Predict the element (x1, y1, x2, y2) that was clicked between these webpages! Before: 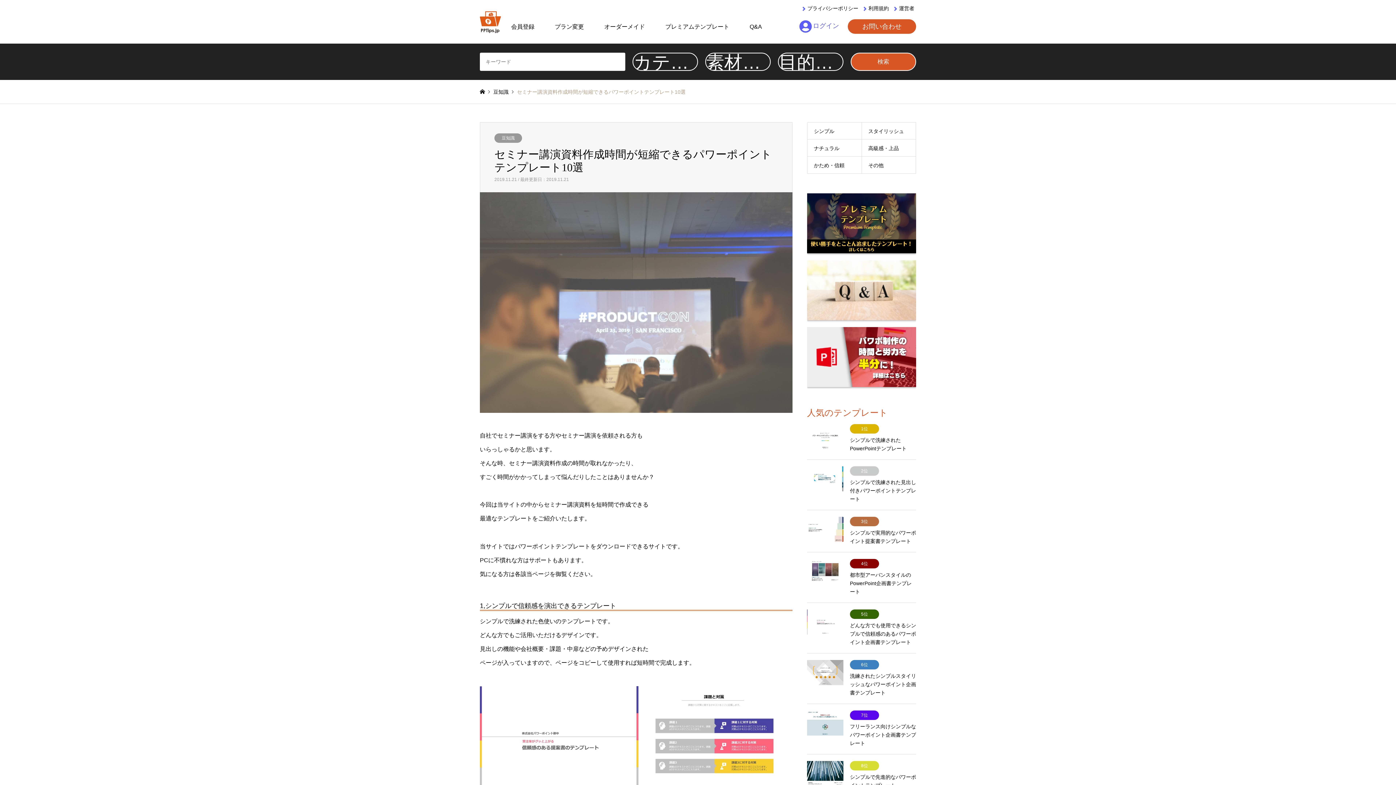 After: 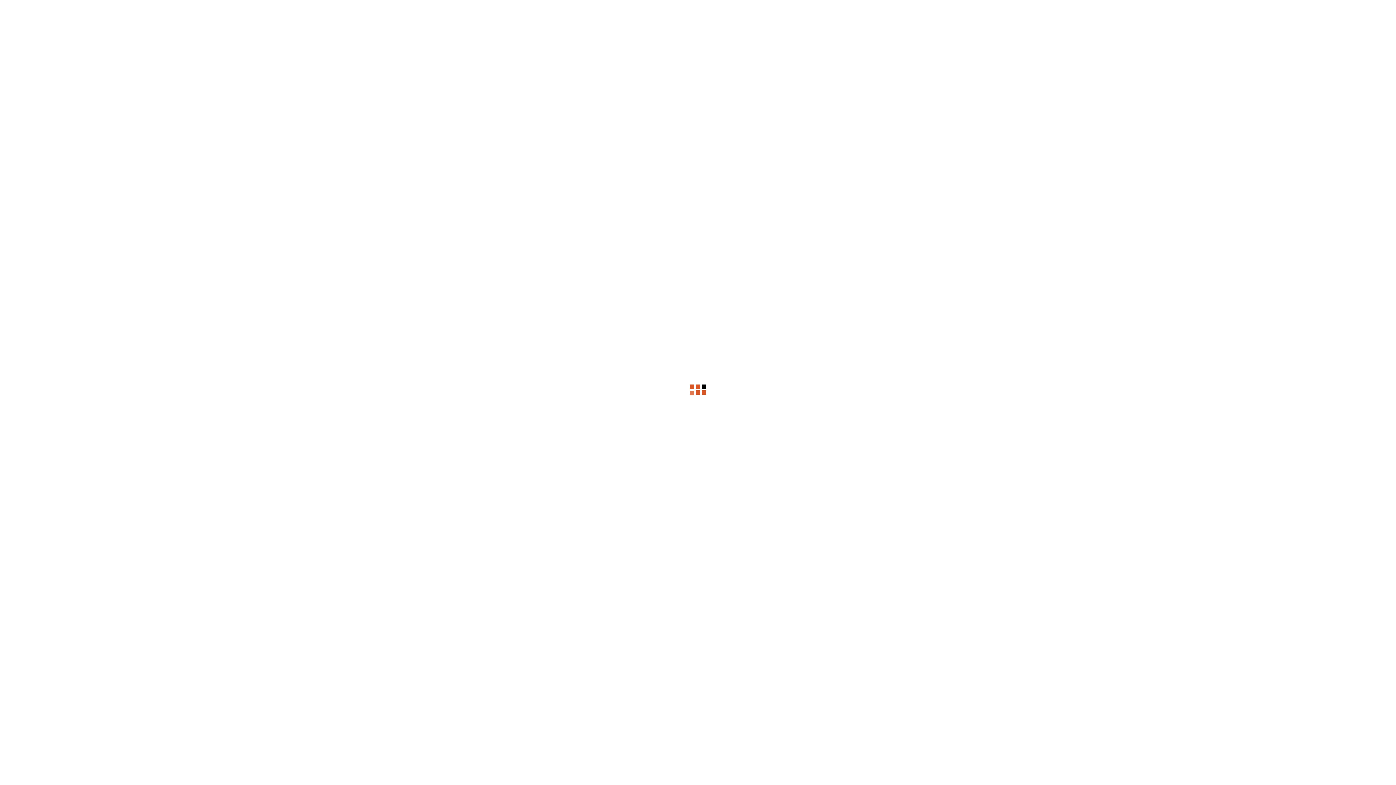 Action: label: 豆知識 bbox: (494, 133, 522, 142)